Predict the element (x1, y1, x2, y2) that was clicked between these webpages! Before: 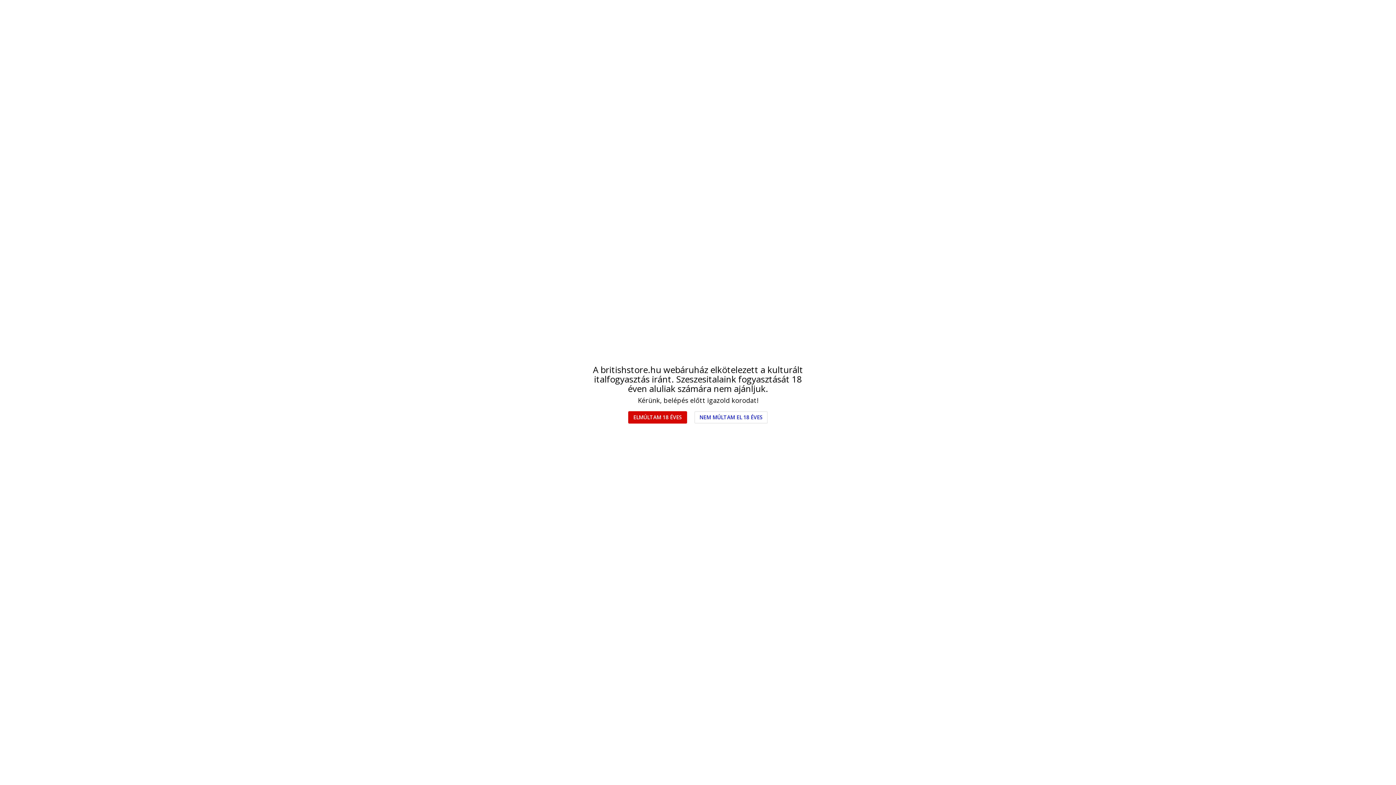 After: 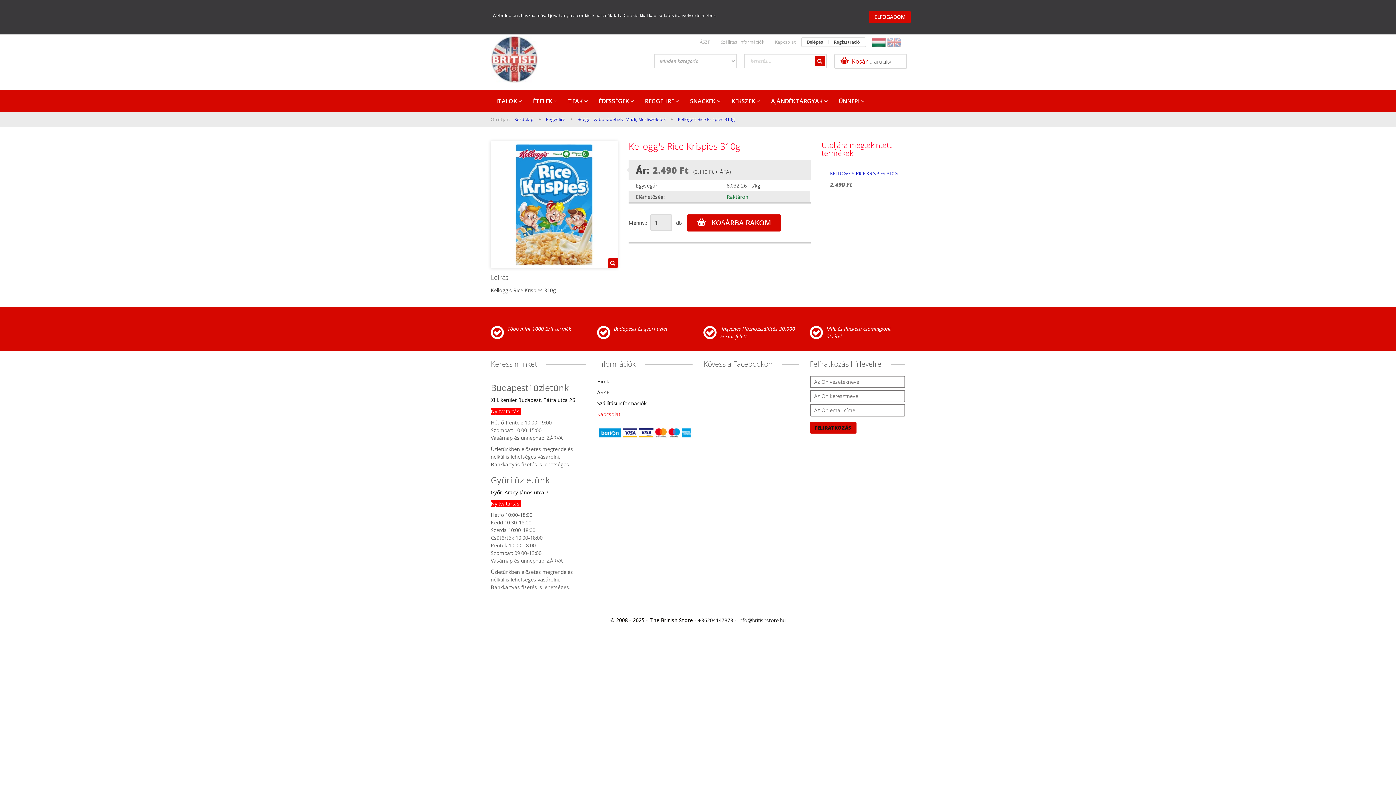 Action: bbox: (628, 411, 687, 423) label: ELMÚLTAM 18 ÉVES